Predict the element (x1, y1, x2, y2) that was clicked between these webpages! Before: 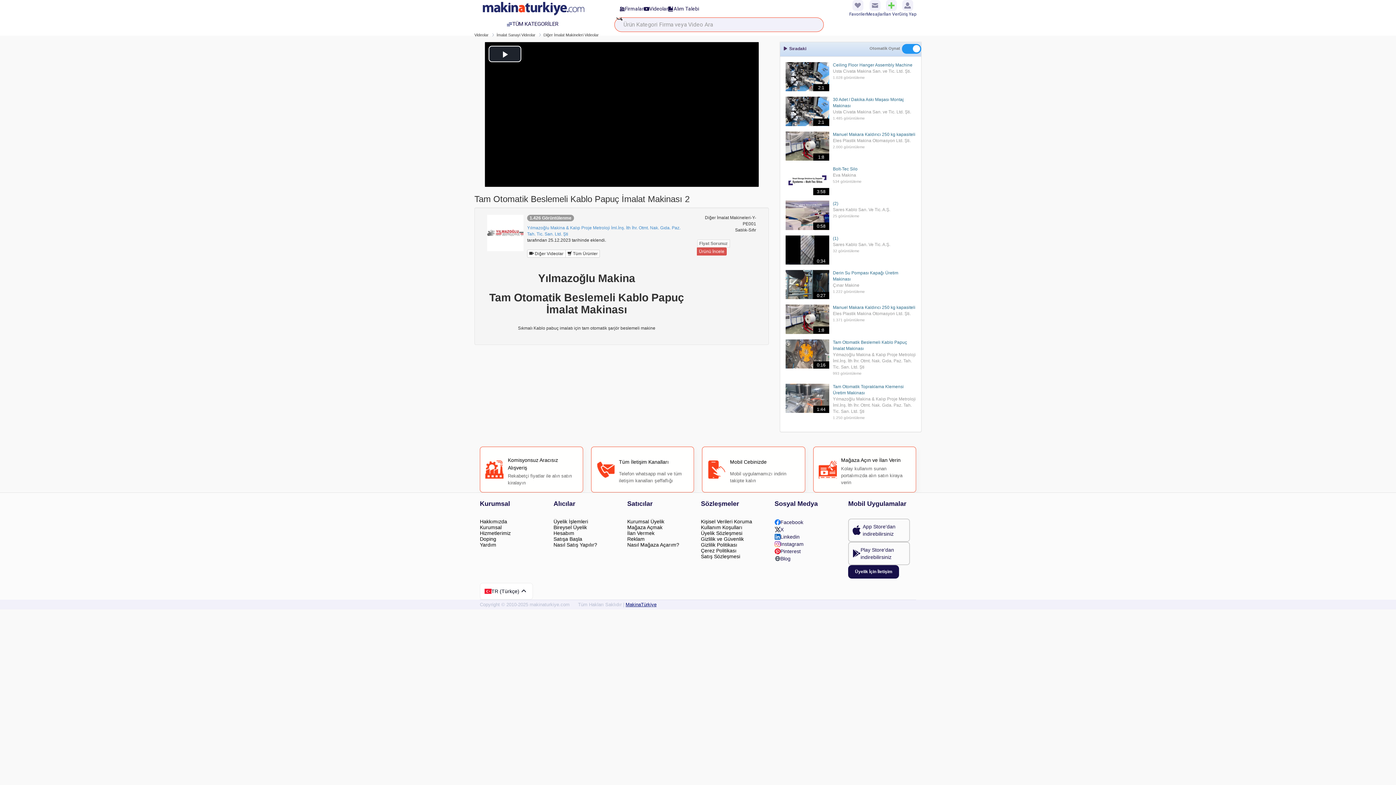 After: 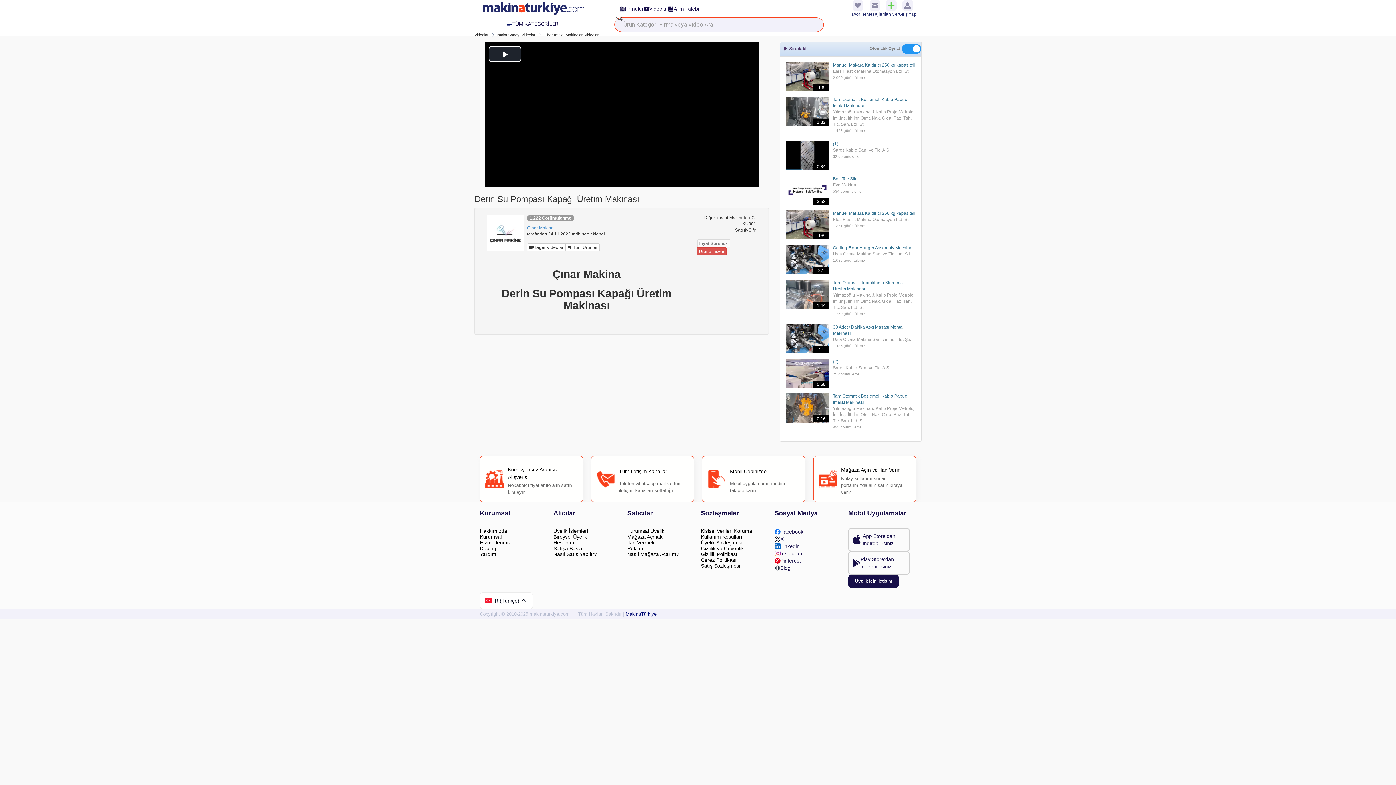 Action: label: 0:27 bbox: (785, 270, 829, 299)